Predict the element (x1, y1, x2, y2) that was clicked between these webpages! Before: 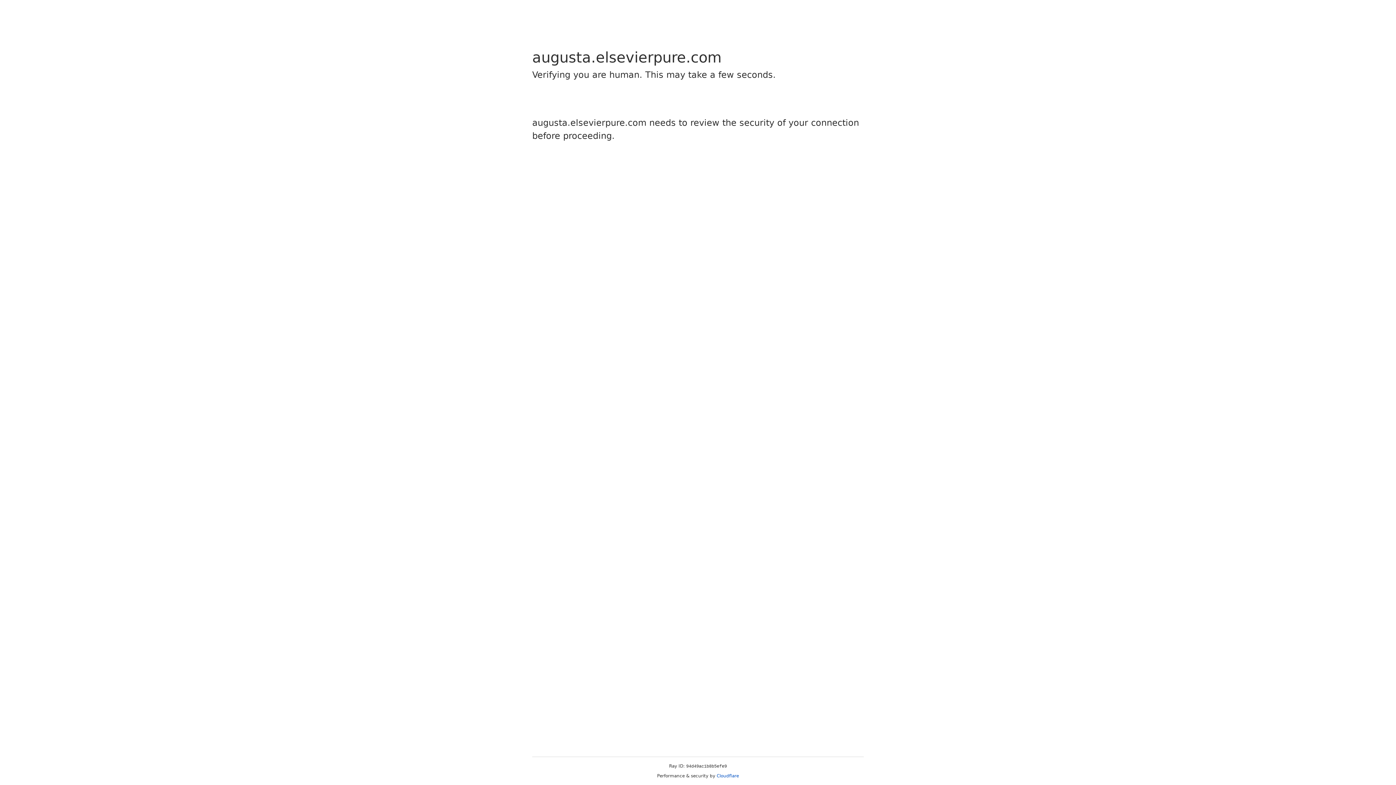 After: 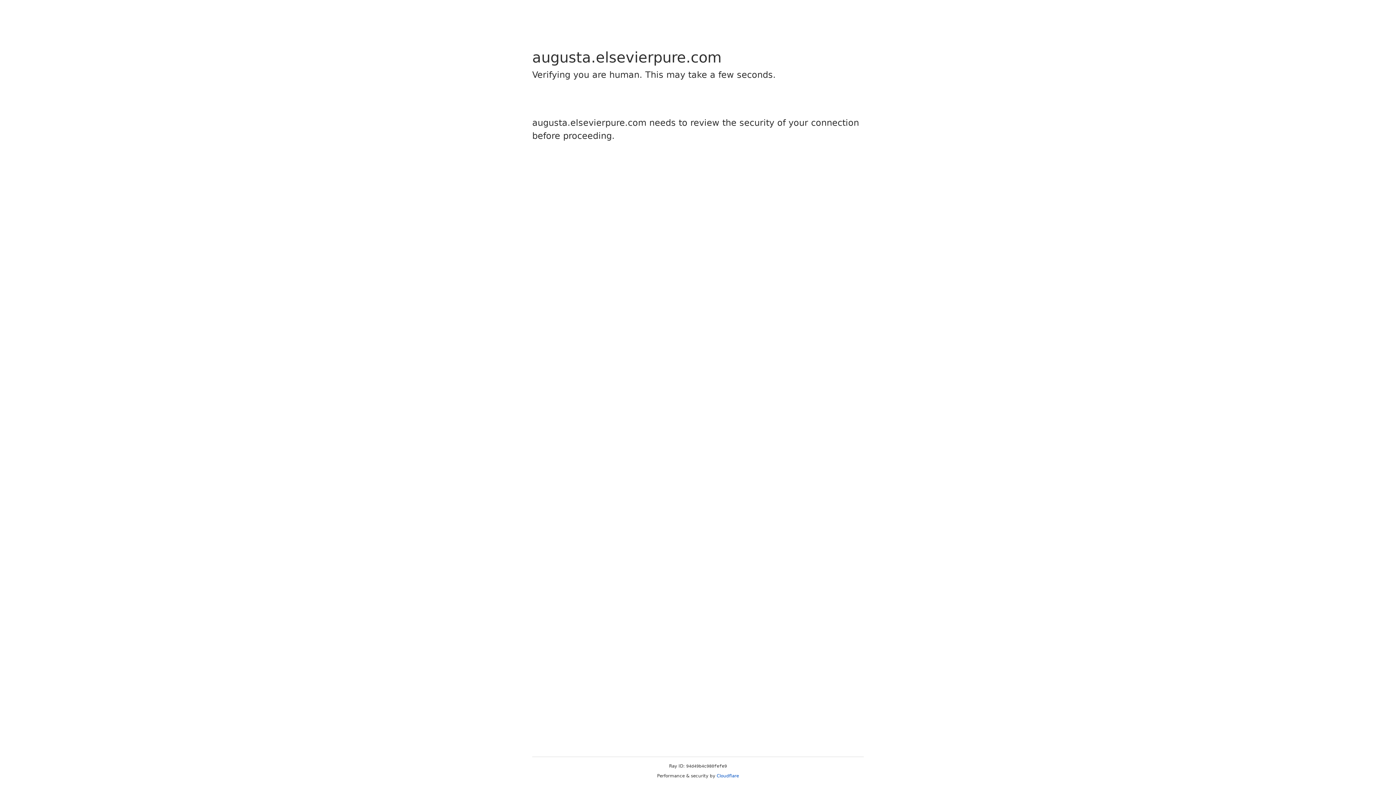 Action: label: Cloudflare bbox: (716, 773, 739, 778)